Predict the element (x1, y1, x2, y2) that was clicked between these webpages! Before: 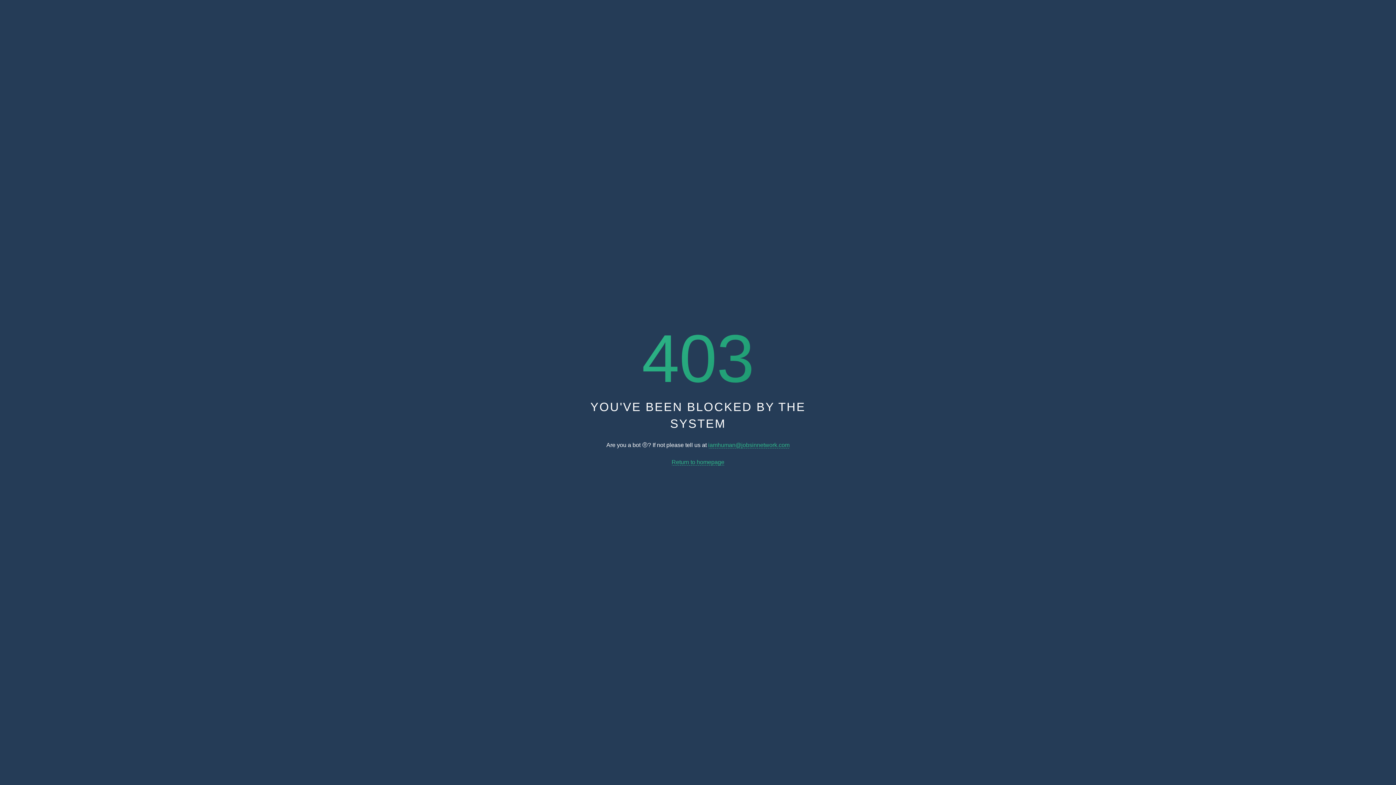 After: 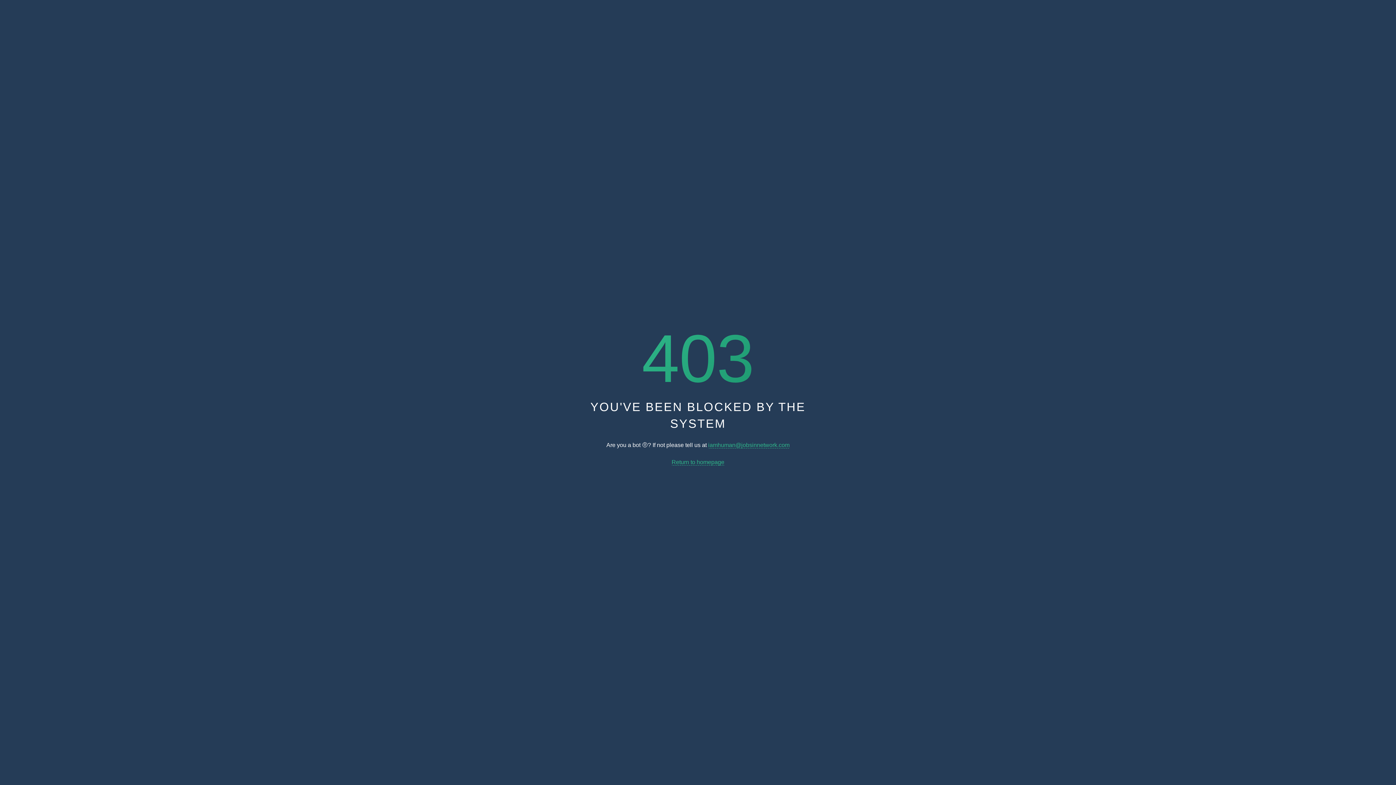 Action: bbox: (708, 442, 789, 448) label: iamhuman@jobsinnetwork.com